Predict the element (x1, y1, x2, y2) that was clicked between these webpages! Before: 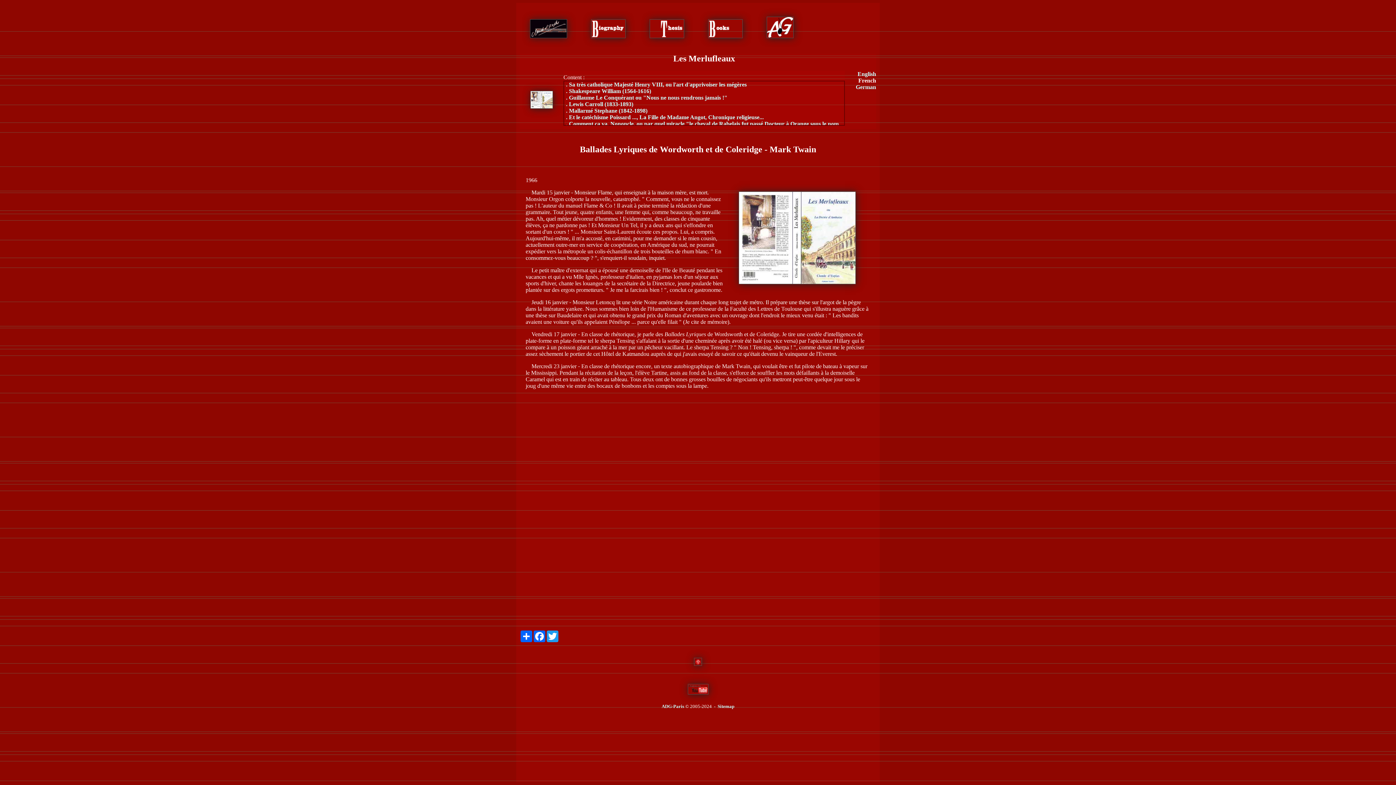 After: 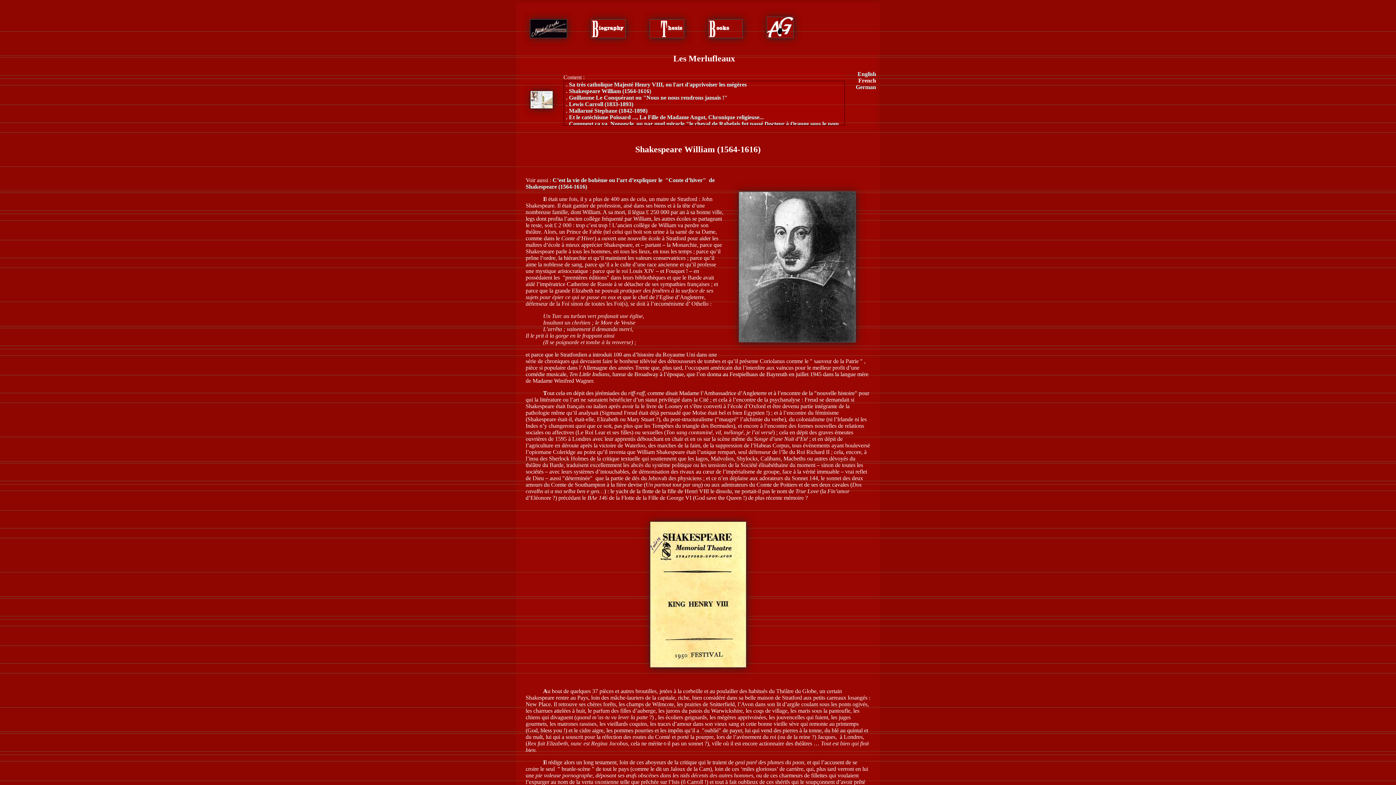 Action: label: . Shakespeare William (1564-1616) bbox: (566, 88, 651, 94)